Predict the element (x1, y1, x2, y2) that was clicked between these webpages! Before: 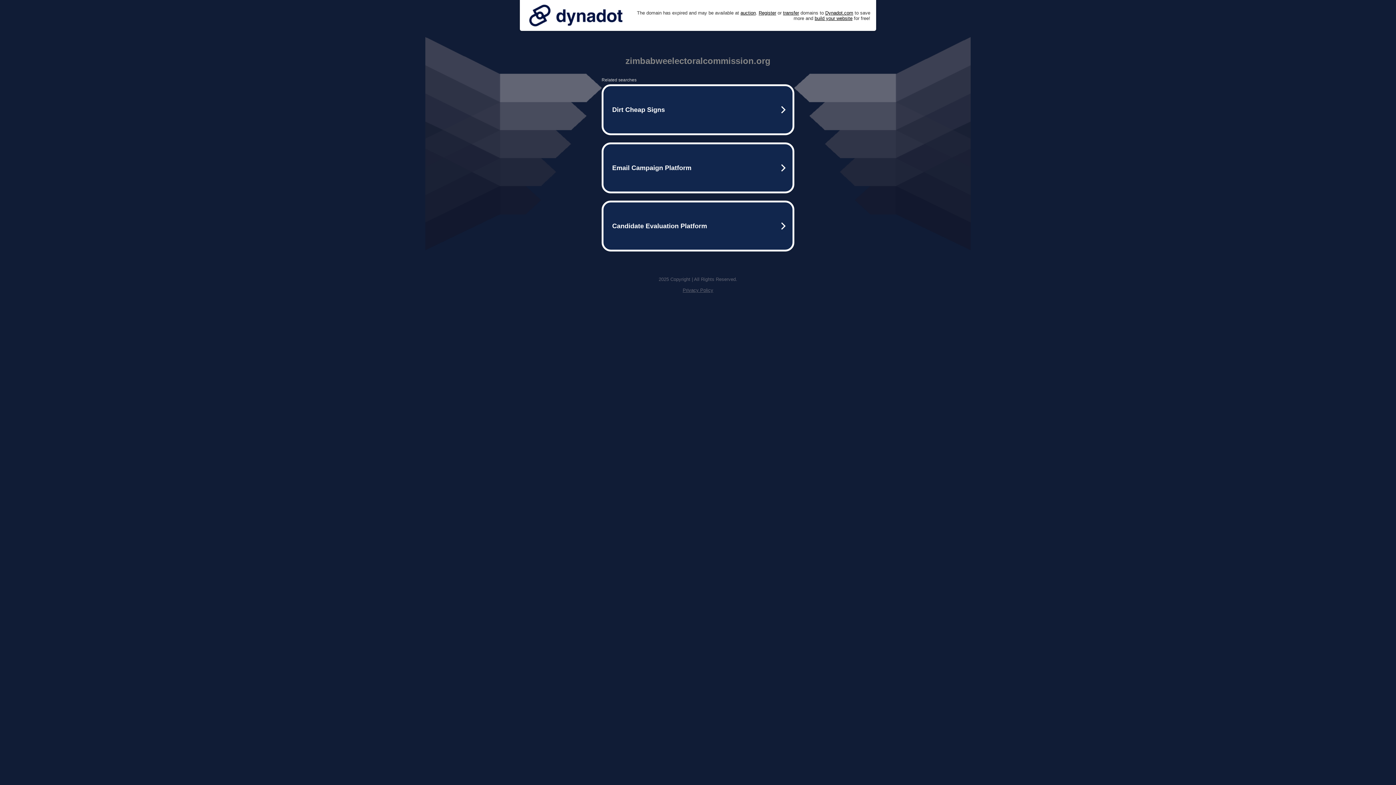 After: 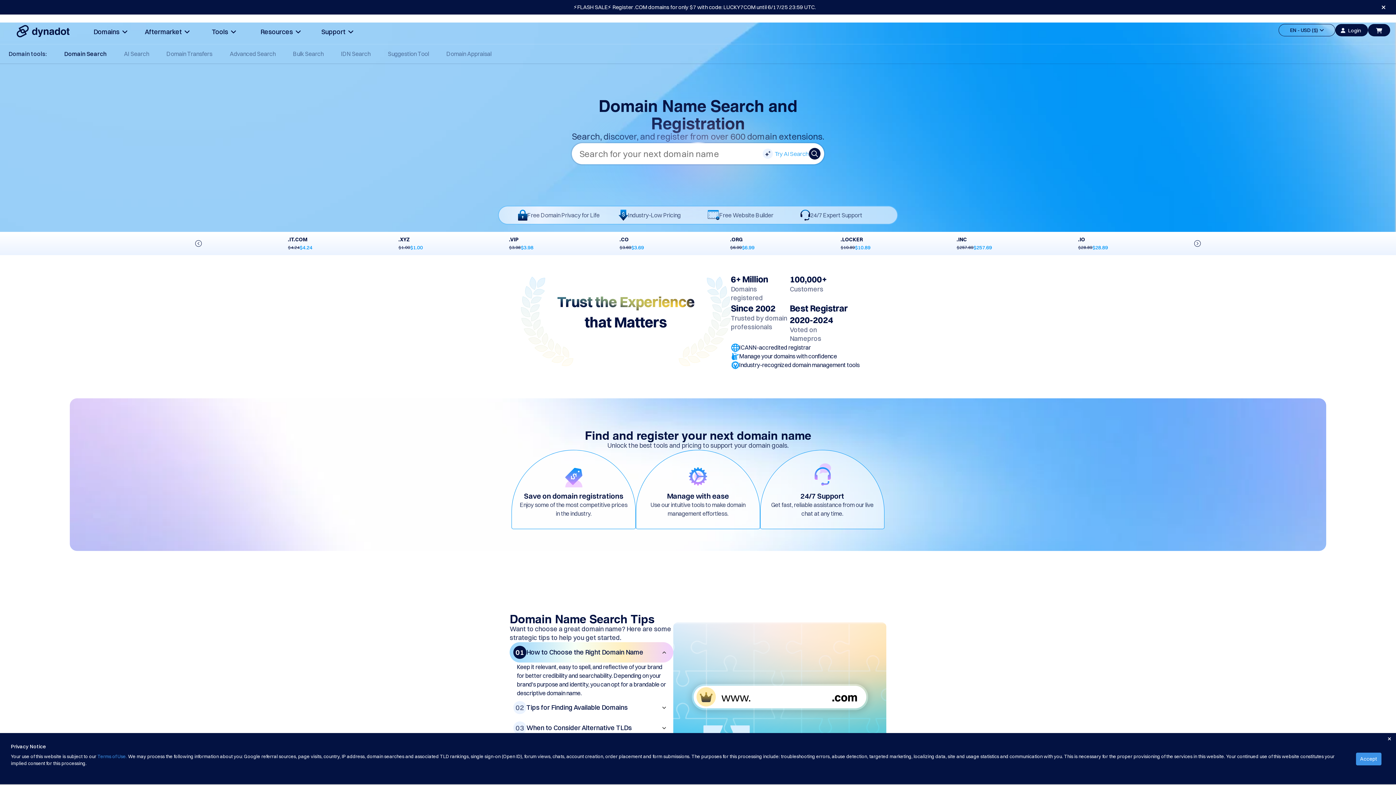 Action: label: Register bbox: (758, 10, 776, 15)